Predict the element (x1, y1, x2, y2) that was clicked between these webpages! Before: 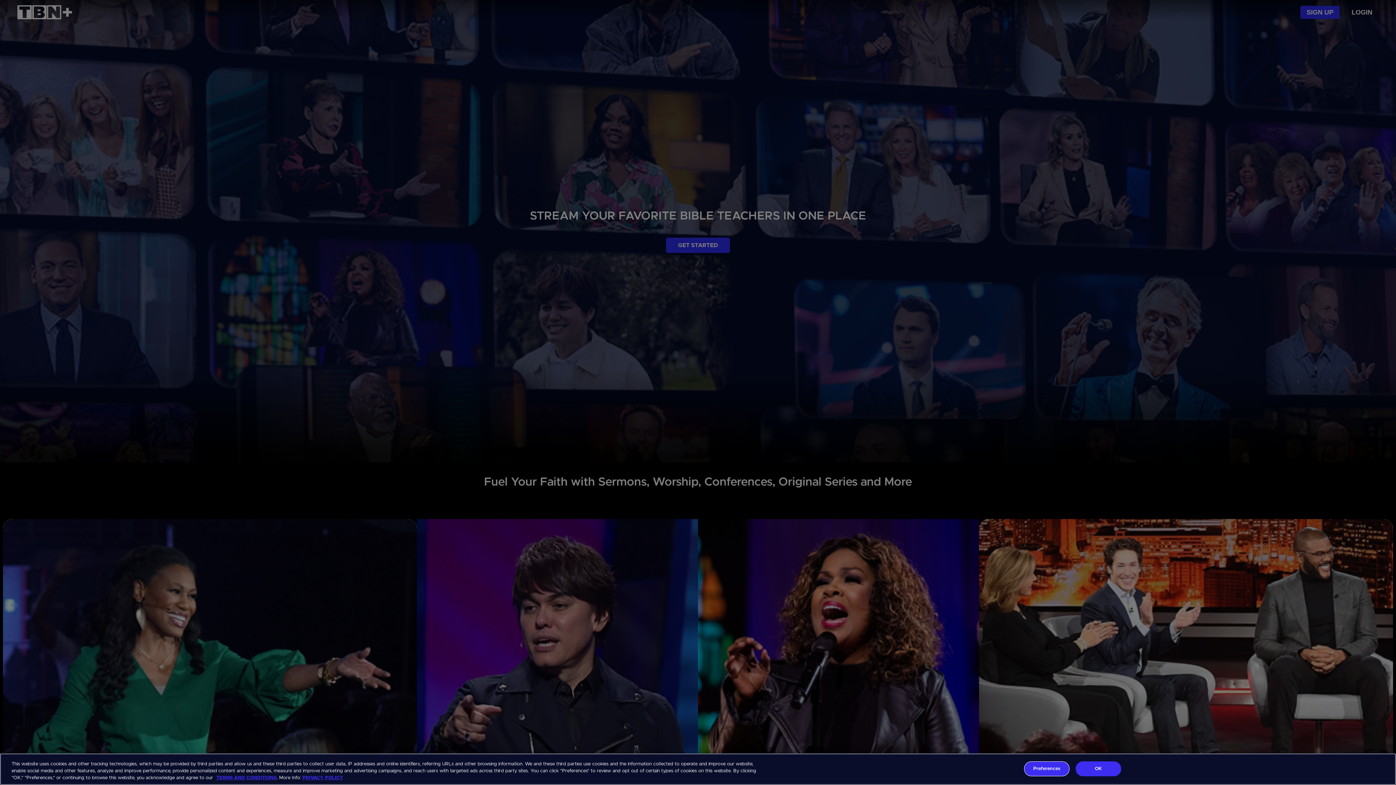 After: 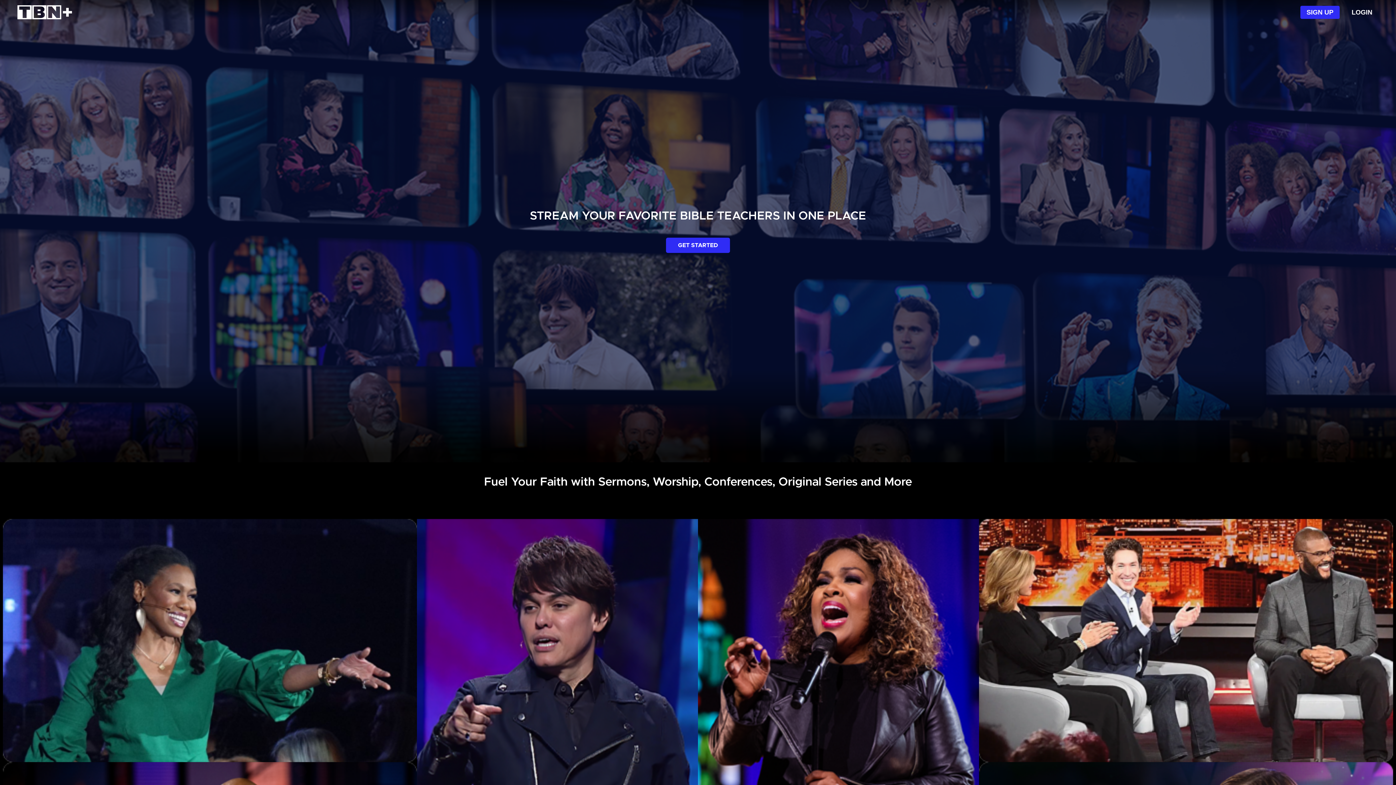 Action: label: OK bbox: (1075, 761, 1121, 776)